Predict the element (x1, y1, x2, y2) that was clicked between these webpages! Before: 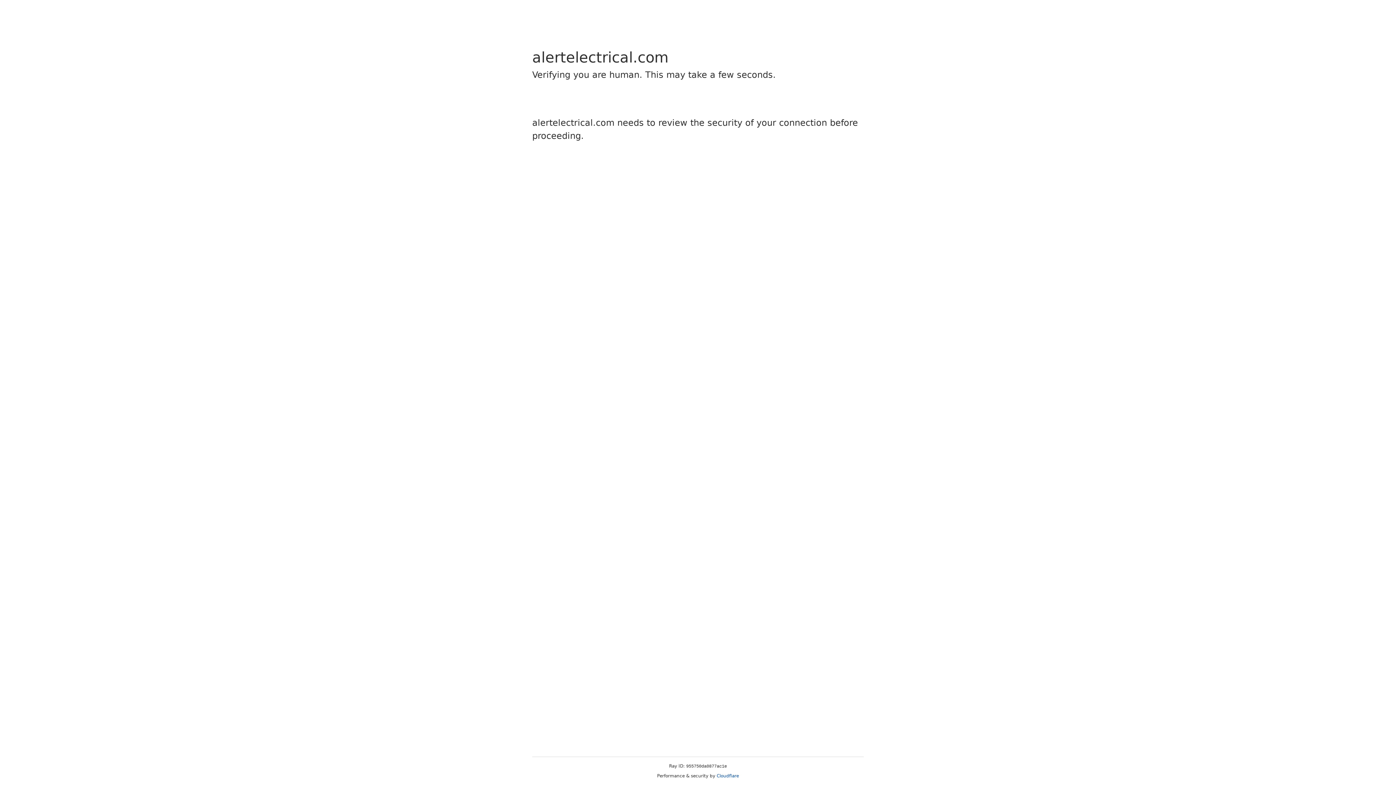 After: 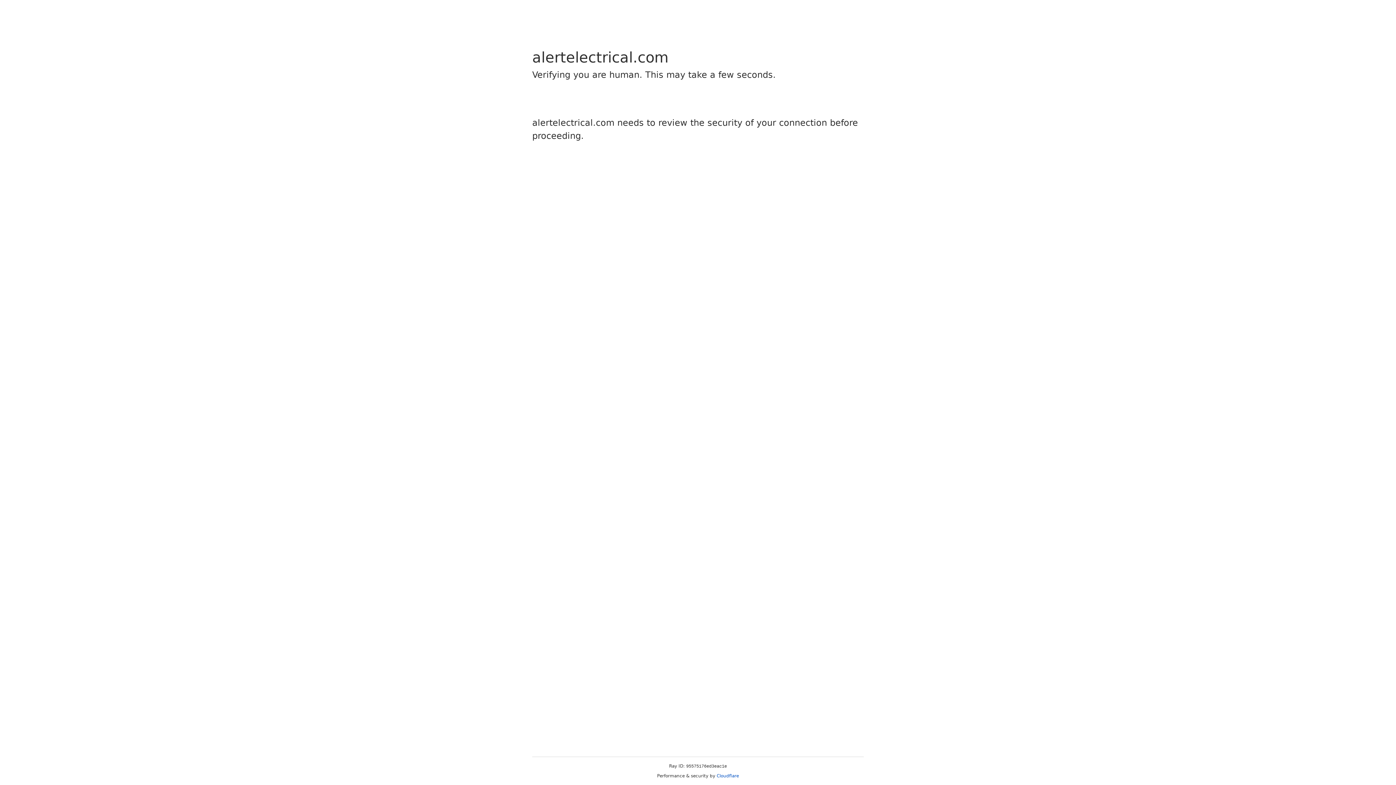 Action: bbox: (716, 773, 739, 778) label: Cloudflare